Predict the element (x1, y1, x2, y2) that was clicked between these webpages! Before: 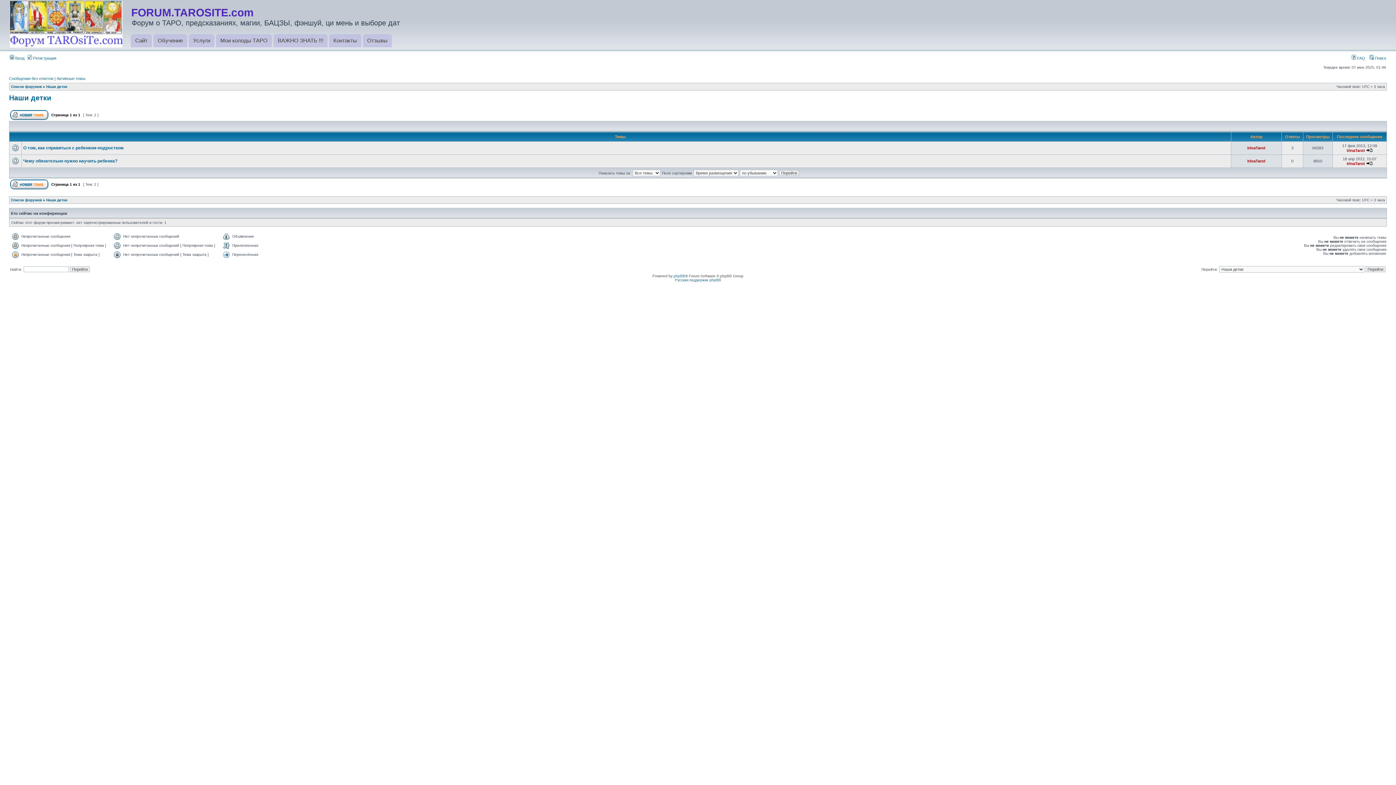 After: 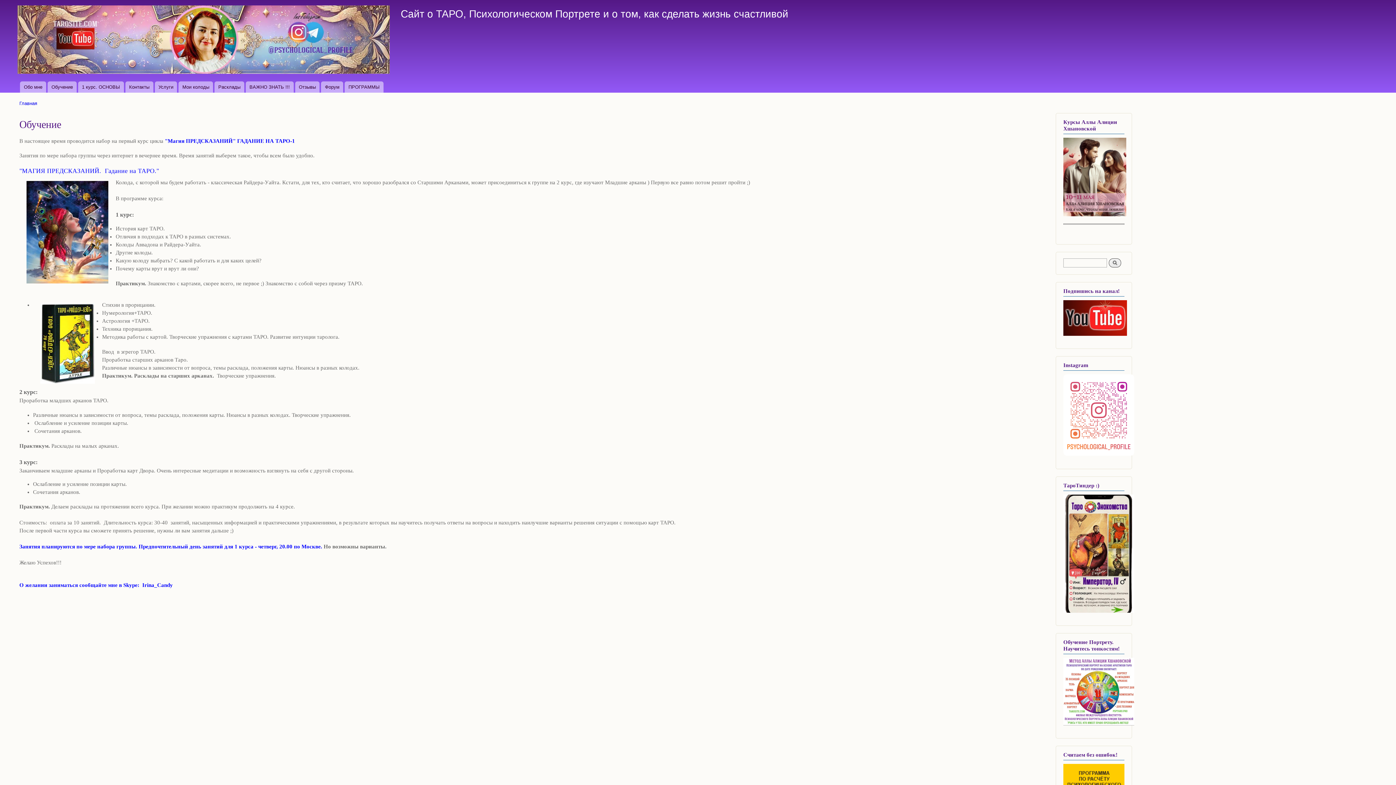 Action: bbox: (153, 34, 187, 47) label: Обучение